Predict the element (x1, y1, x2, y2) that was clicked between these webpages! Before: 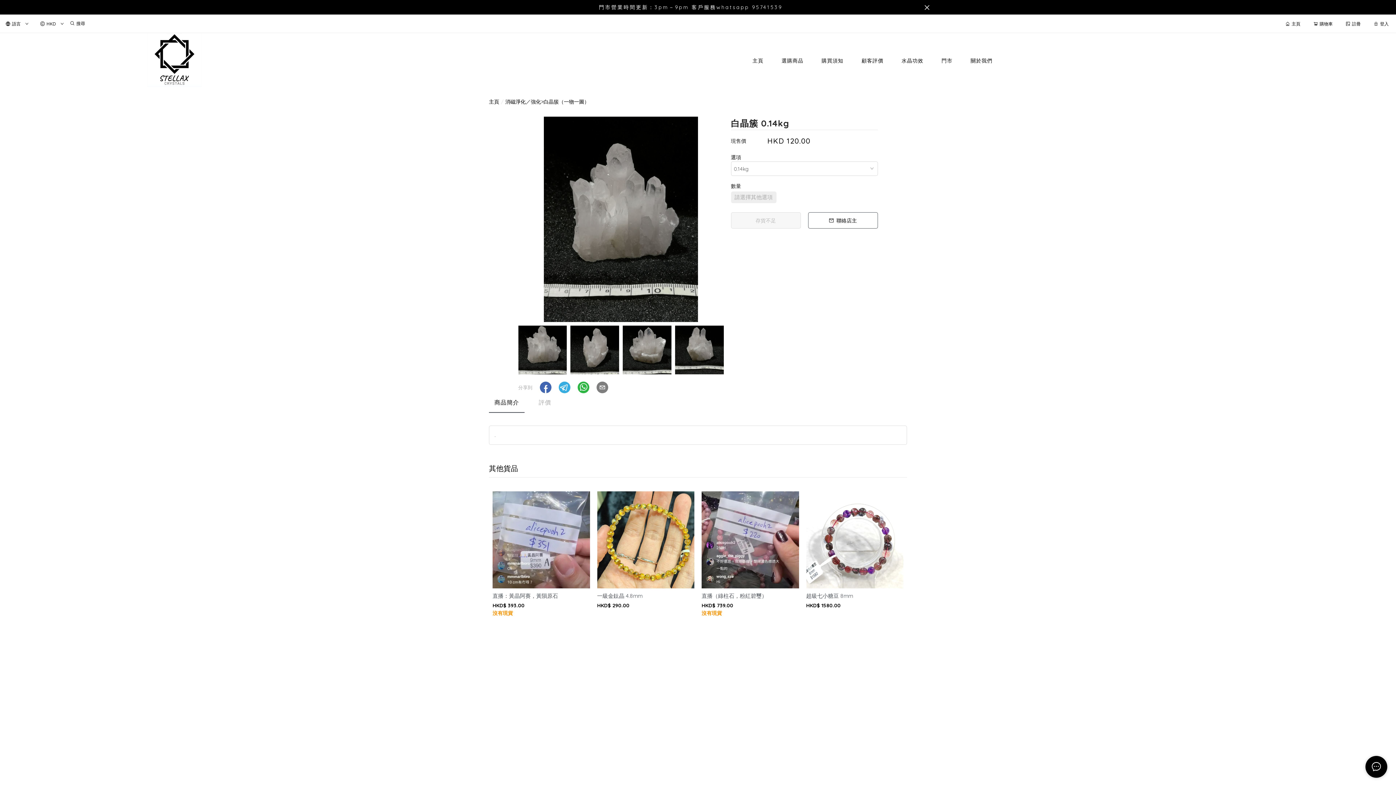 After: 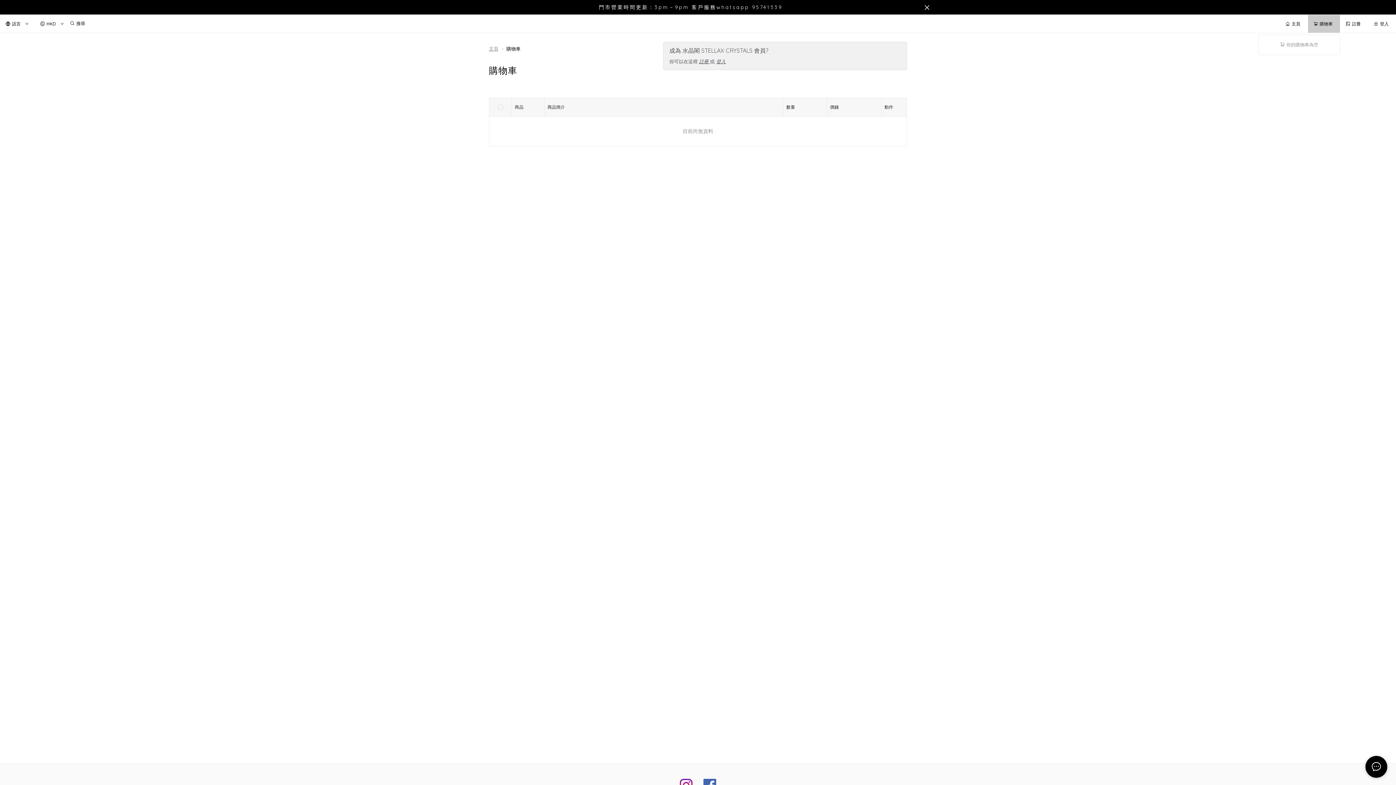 Action: label: 購物車 bbox: (1313, 20, 1344, 26)